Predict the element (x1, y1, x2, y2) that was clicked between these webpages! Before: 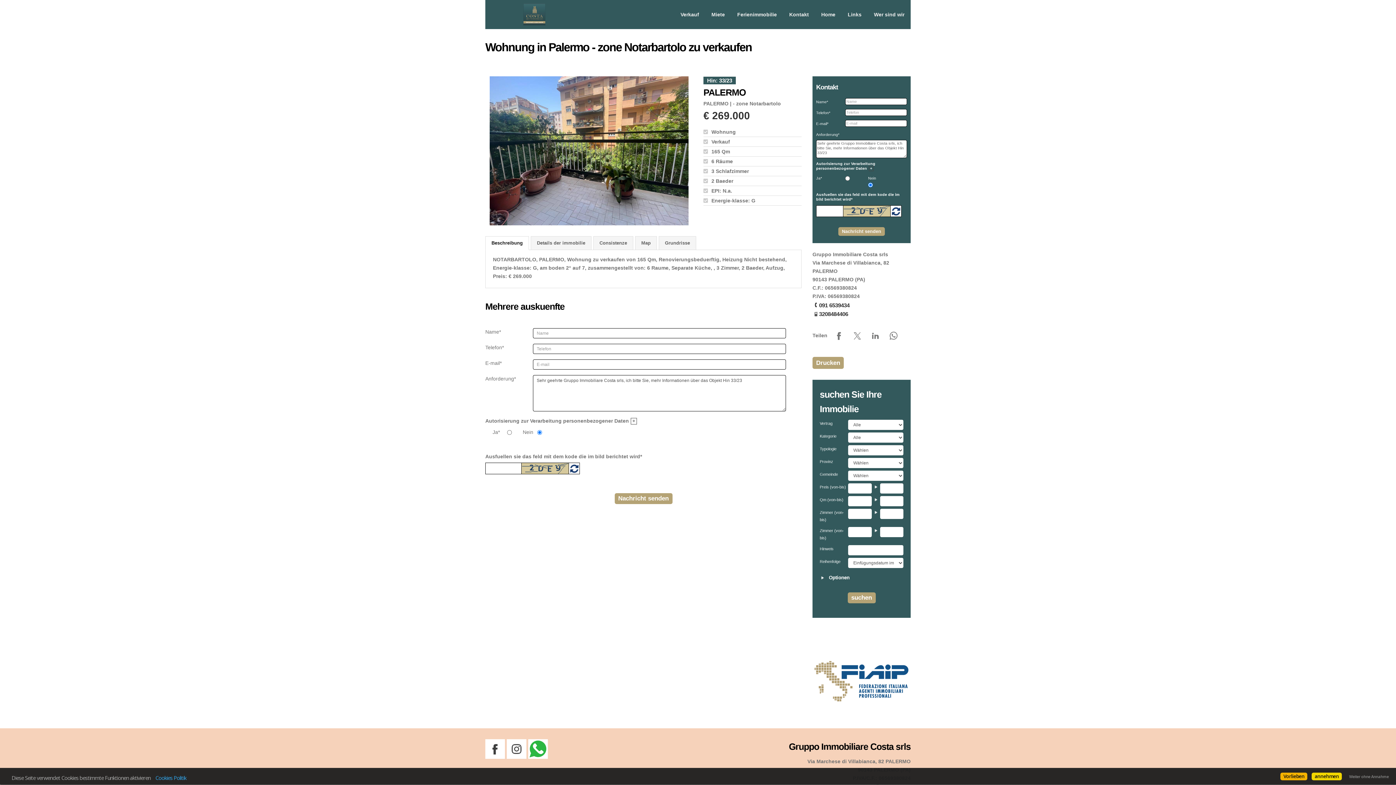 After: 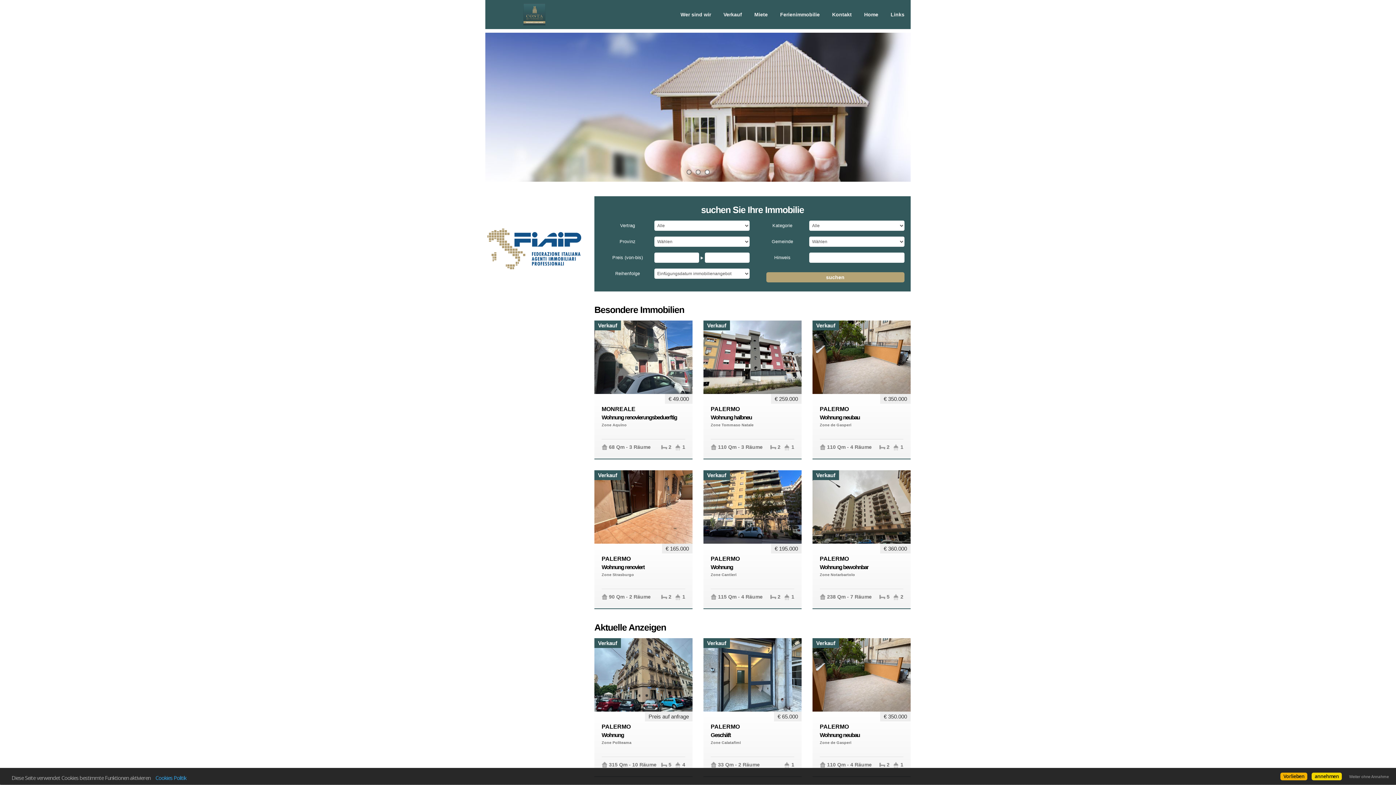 Action: bbox: (523, 3, 545, 25)